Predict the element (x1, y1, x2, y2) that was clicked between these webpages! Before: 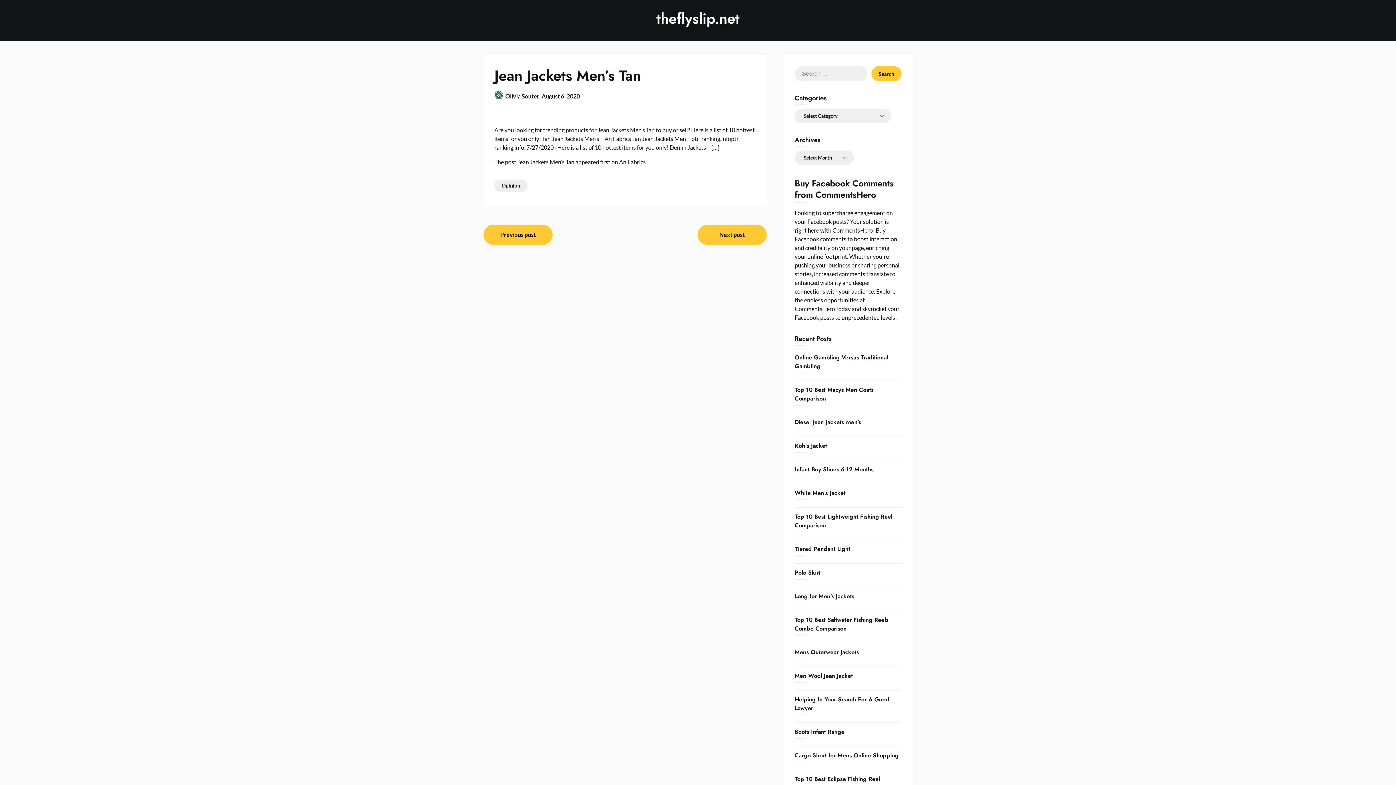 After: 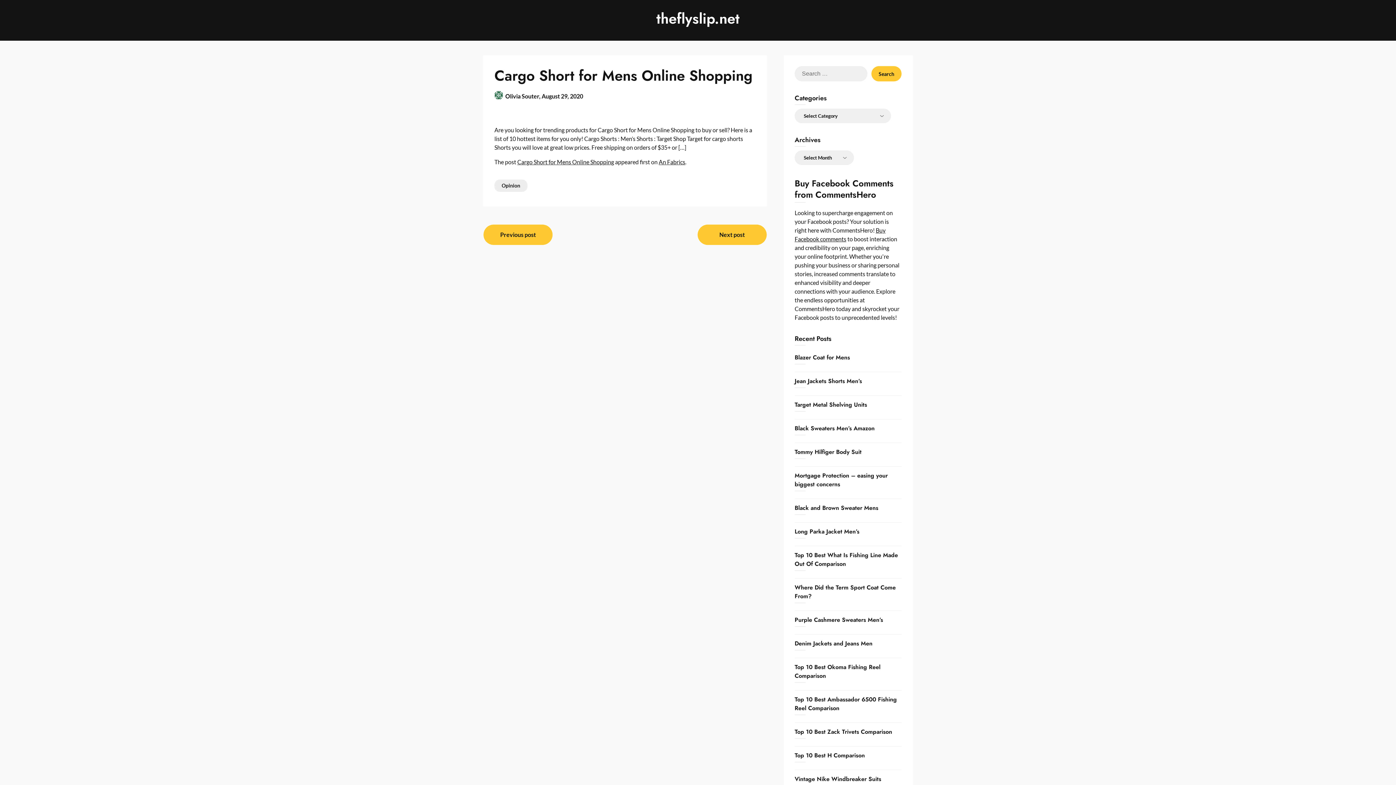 Action: bbox: (794, 751, 898, 760) label: Cargo Short for Mens Online Shopping